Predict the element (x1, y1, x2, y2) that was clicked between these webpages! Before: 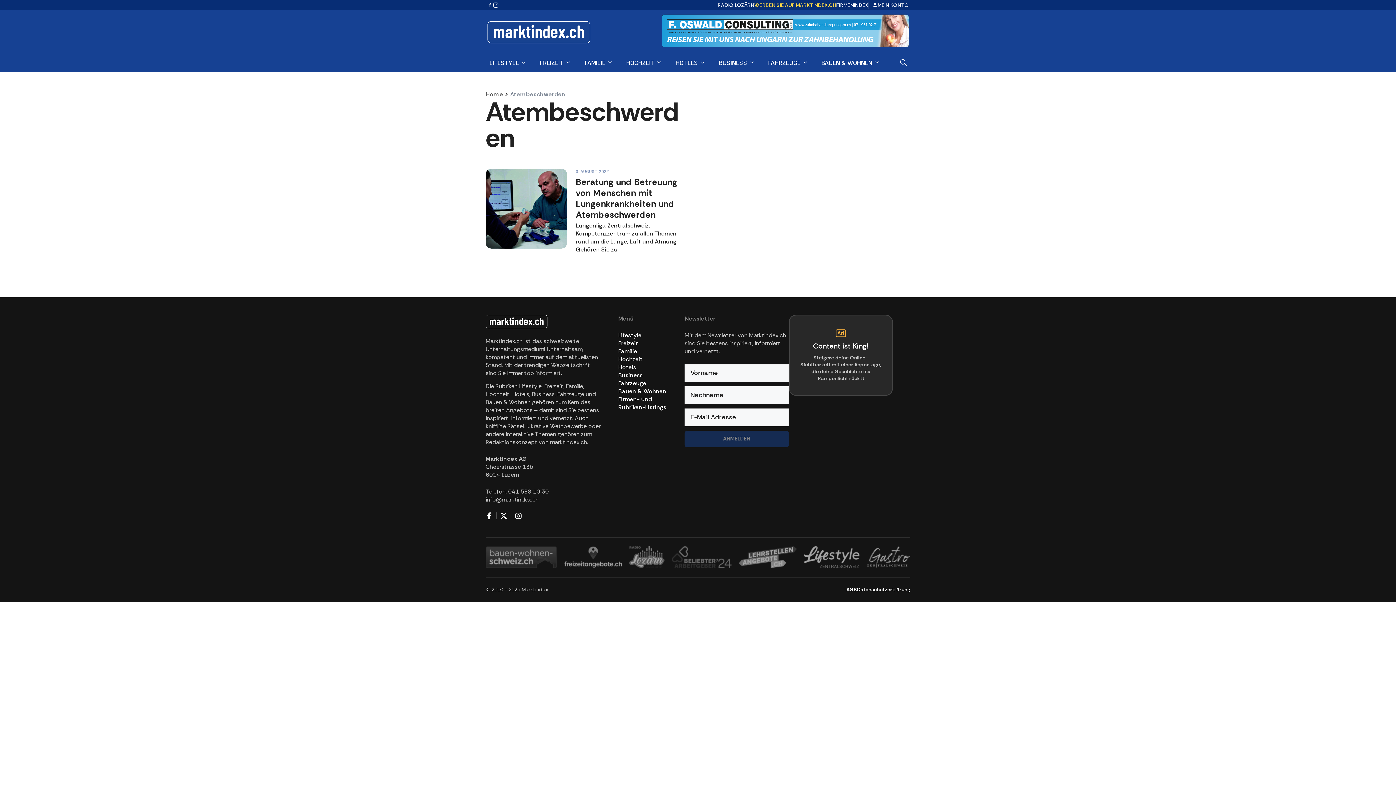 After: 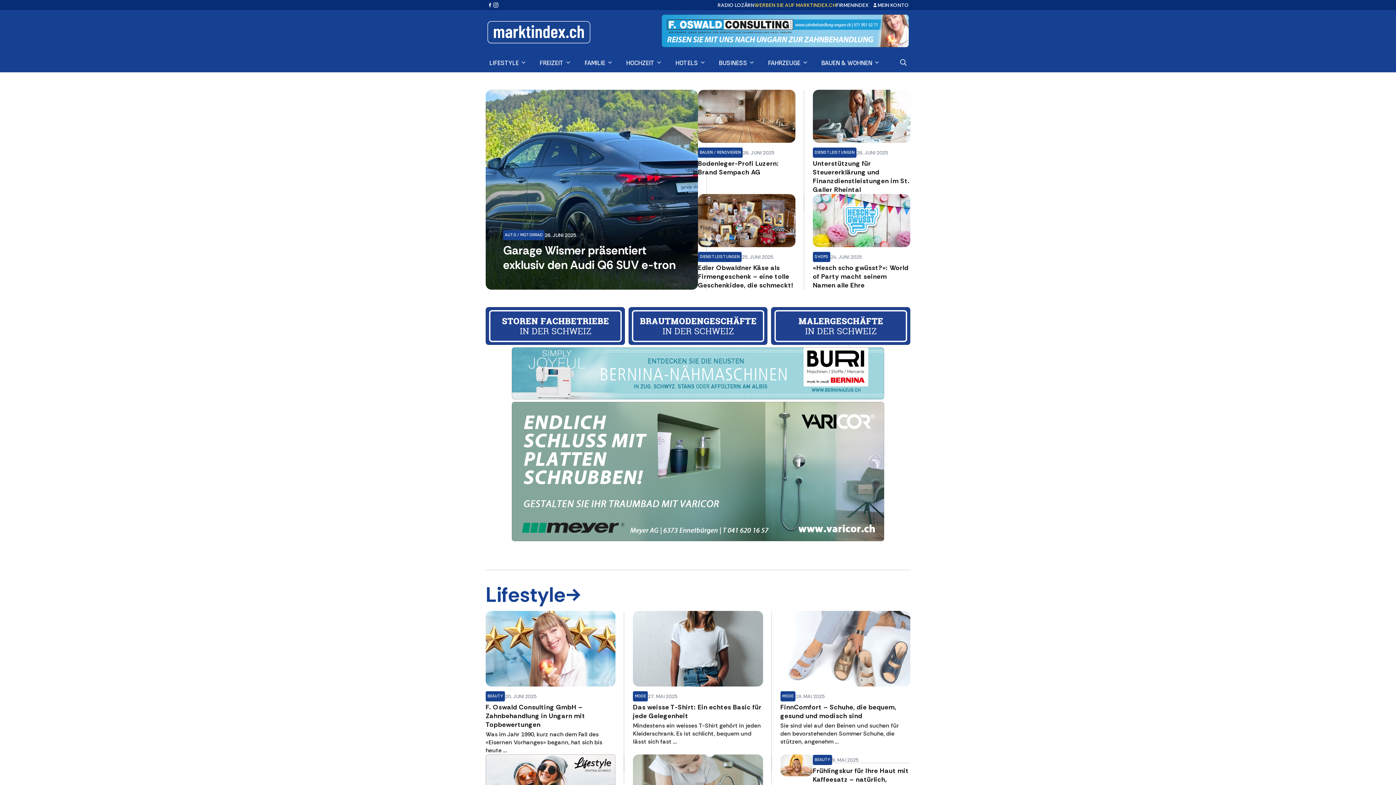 Action: bbox: (485, 317, 547, 325)